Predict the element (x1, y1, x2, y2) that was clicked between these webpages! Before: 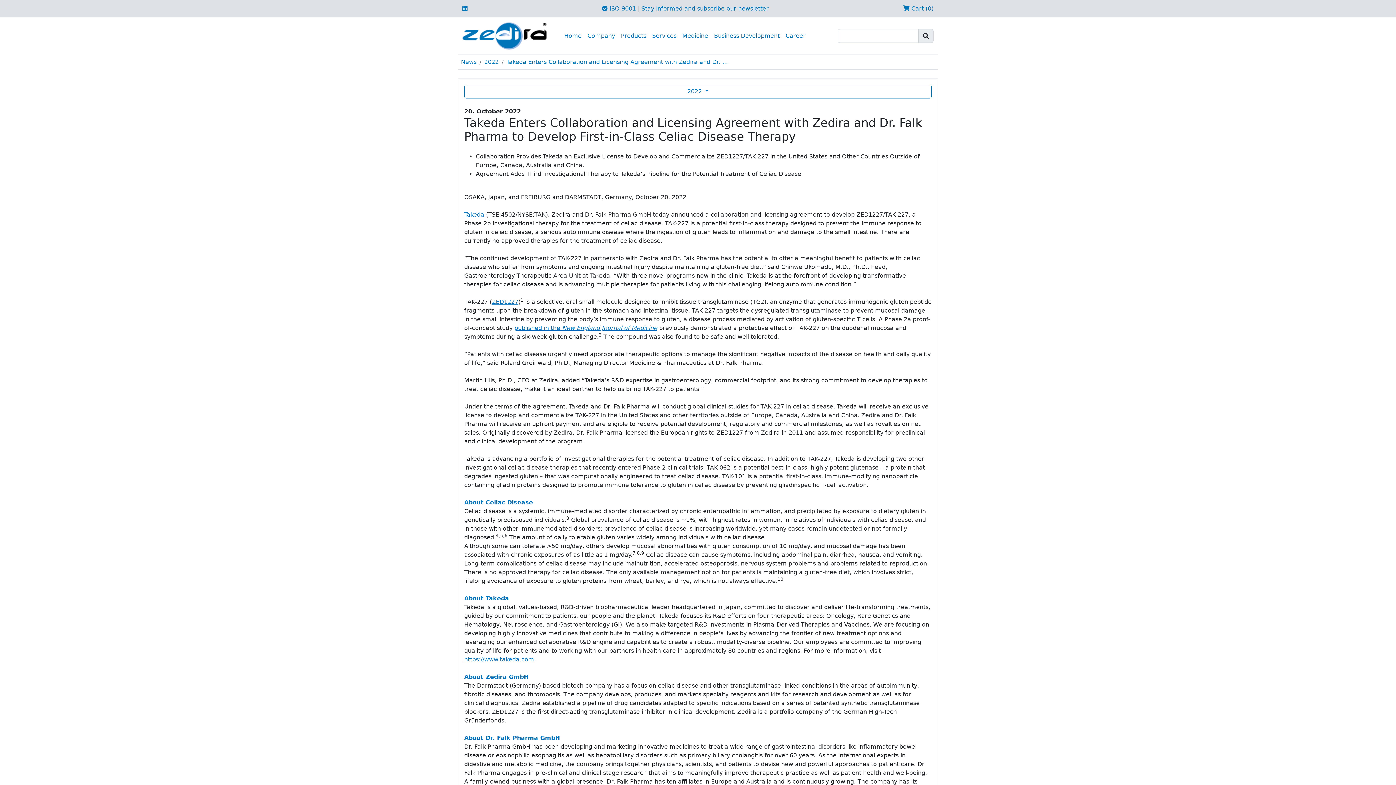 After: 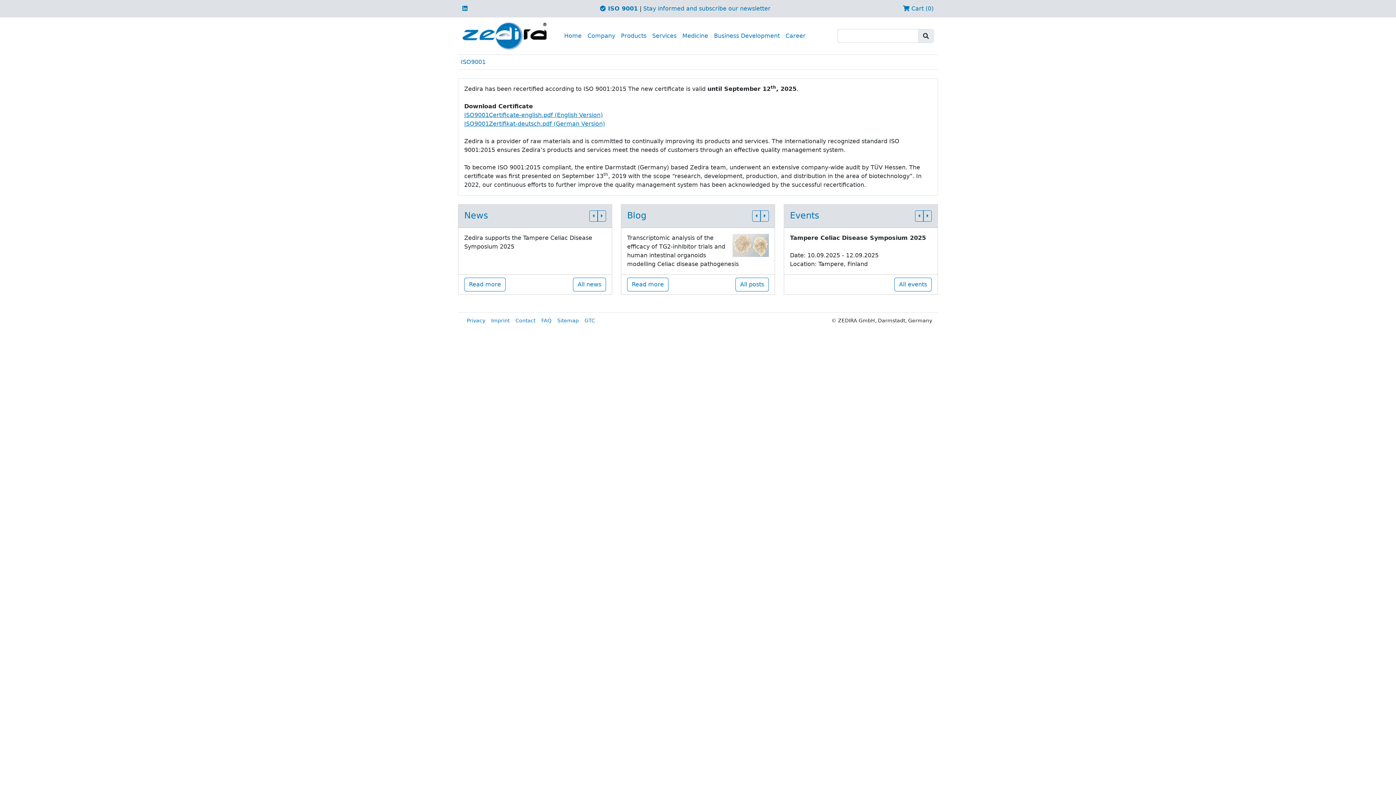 Action: bbox: (602, 5, 636, 12) label:  ISO 9001